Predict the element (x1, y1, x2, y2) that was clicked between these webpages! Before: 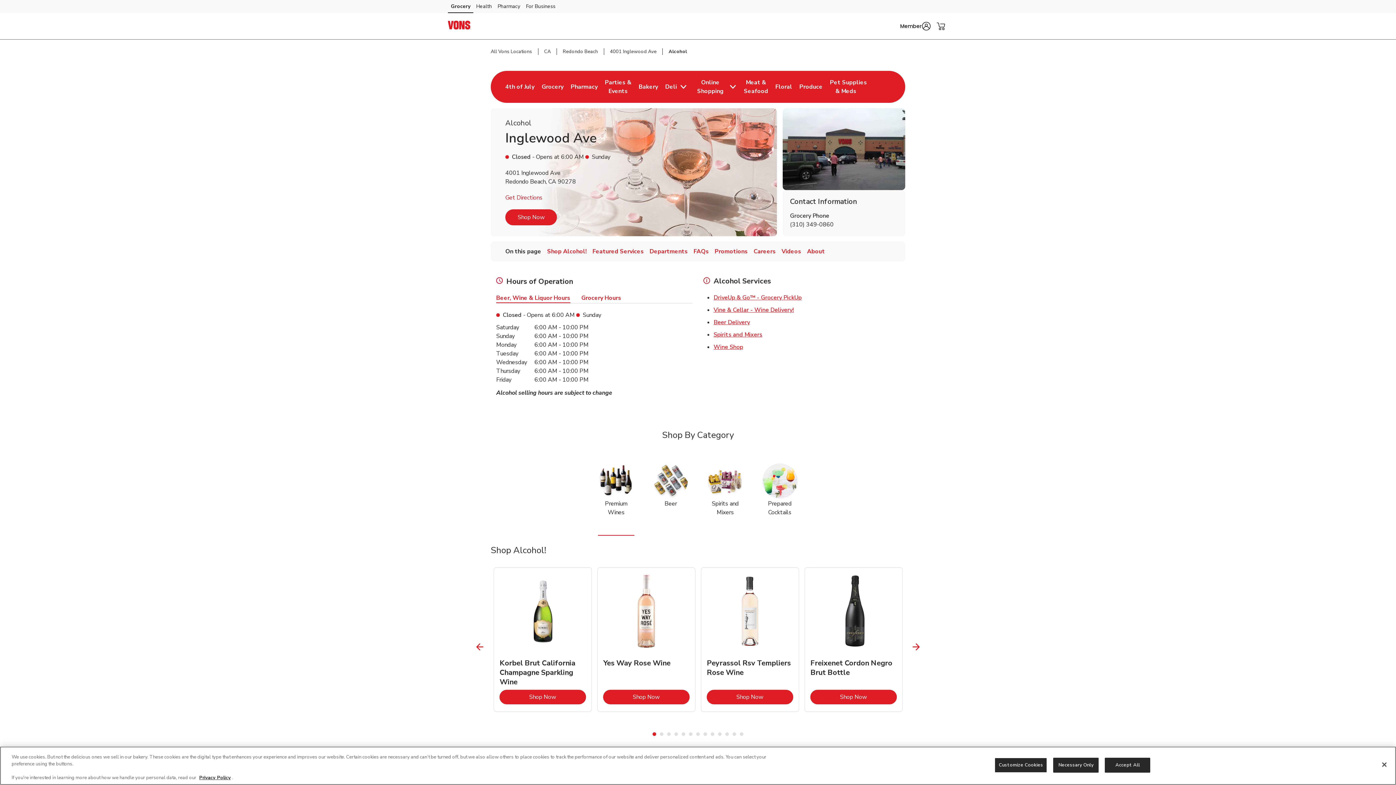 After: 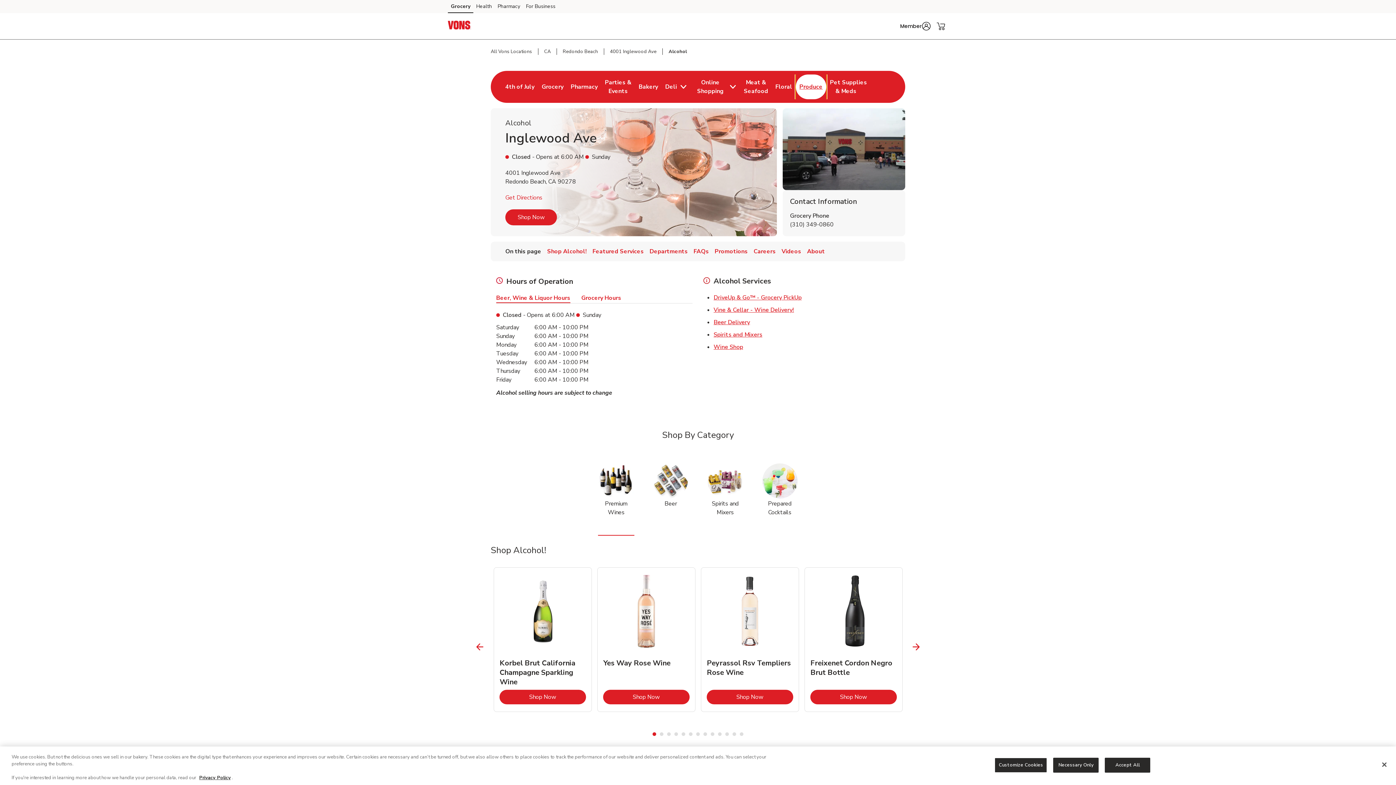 Action: bbox: (796, 35, 826, 60) label: Produce
Link Opens in New Tab